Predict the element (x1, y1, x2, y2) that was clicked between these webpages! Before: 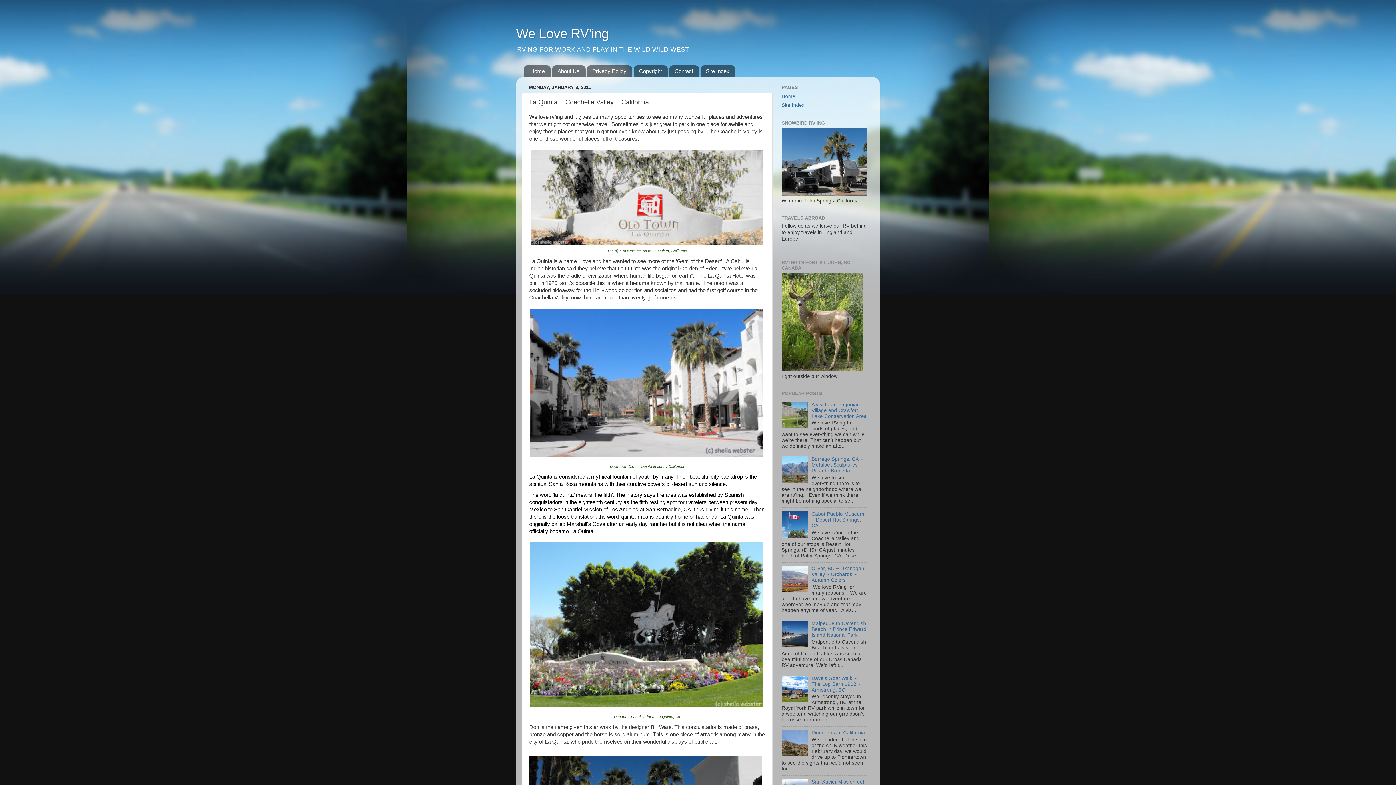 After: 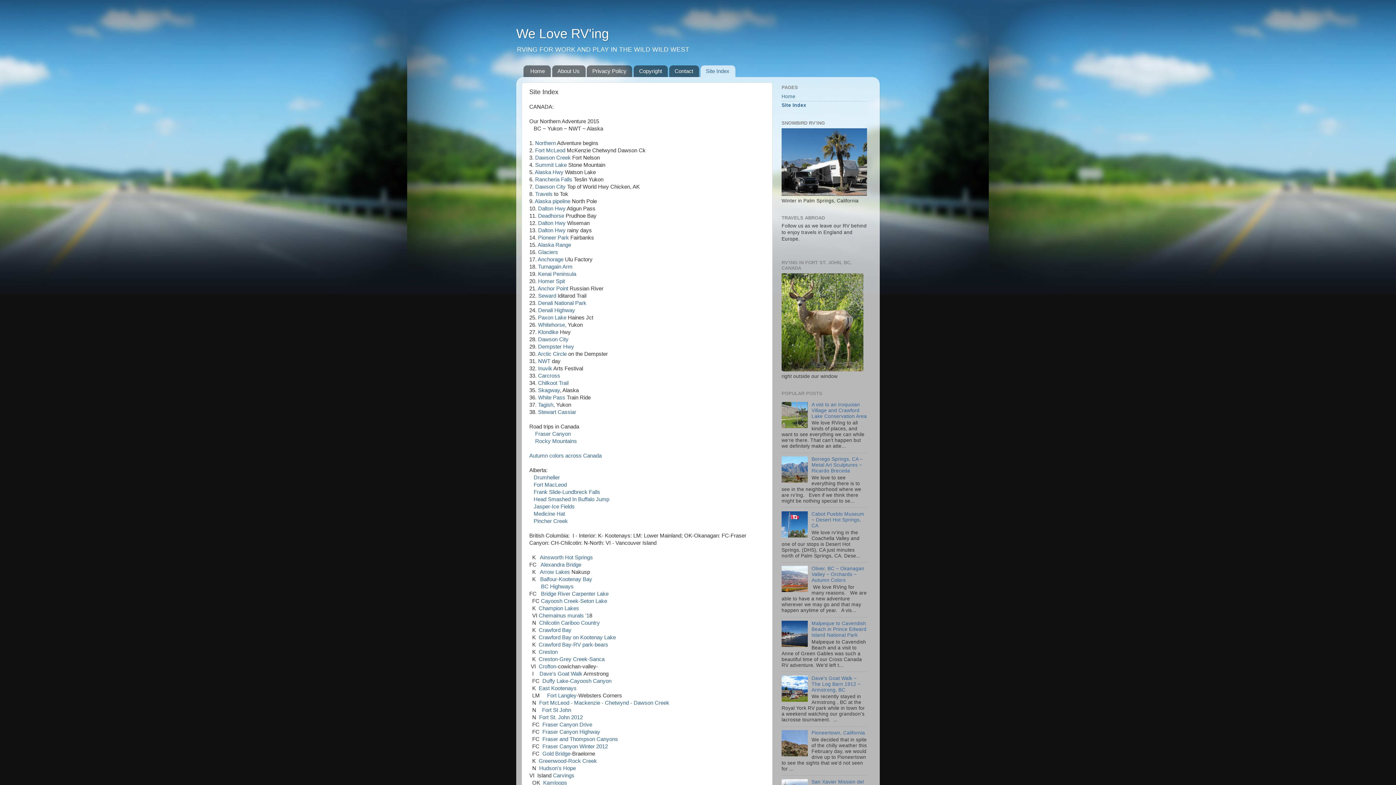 Action: bbox: (781, 102, 804, 107) label: Site Index